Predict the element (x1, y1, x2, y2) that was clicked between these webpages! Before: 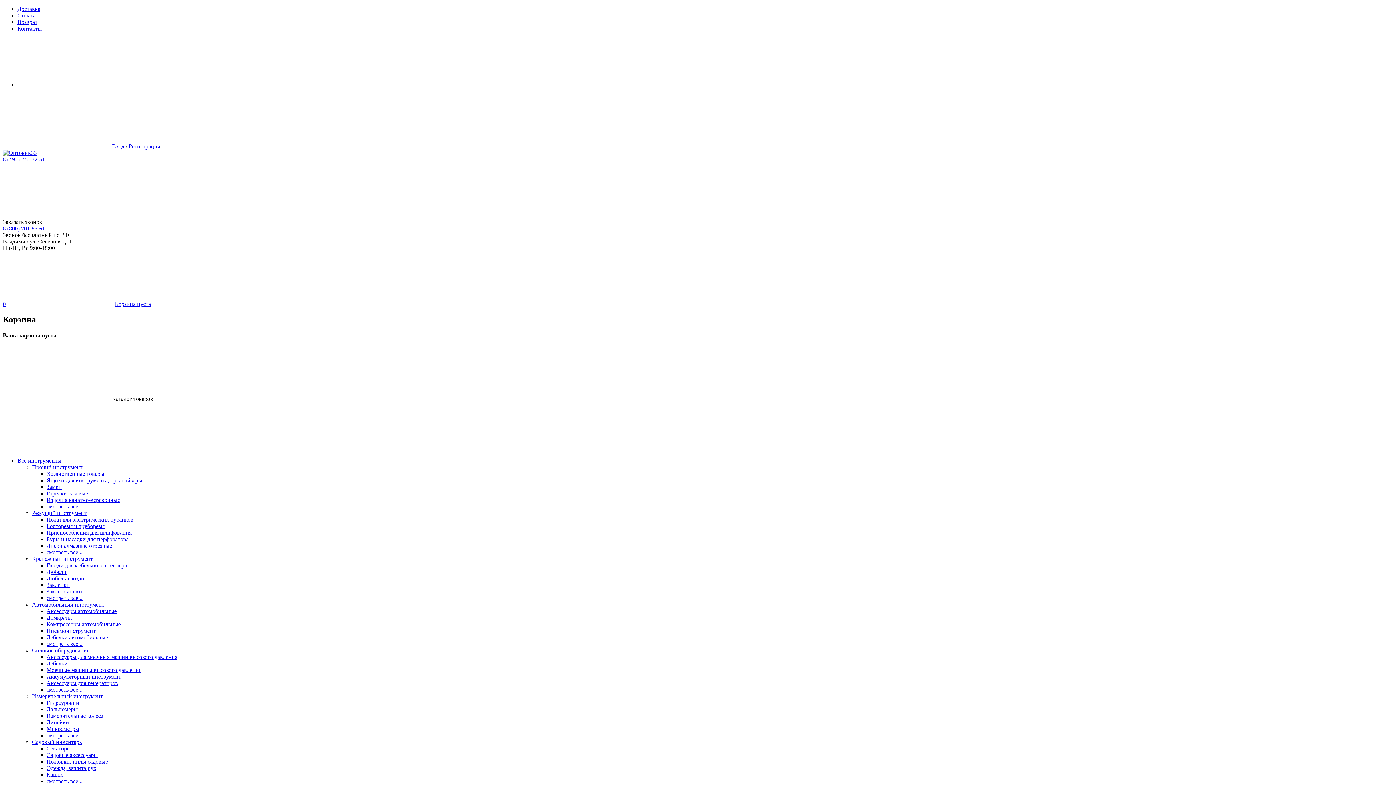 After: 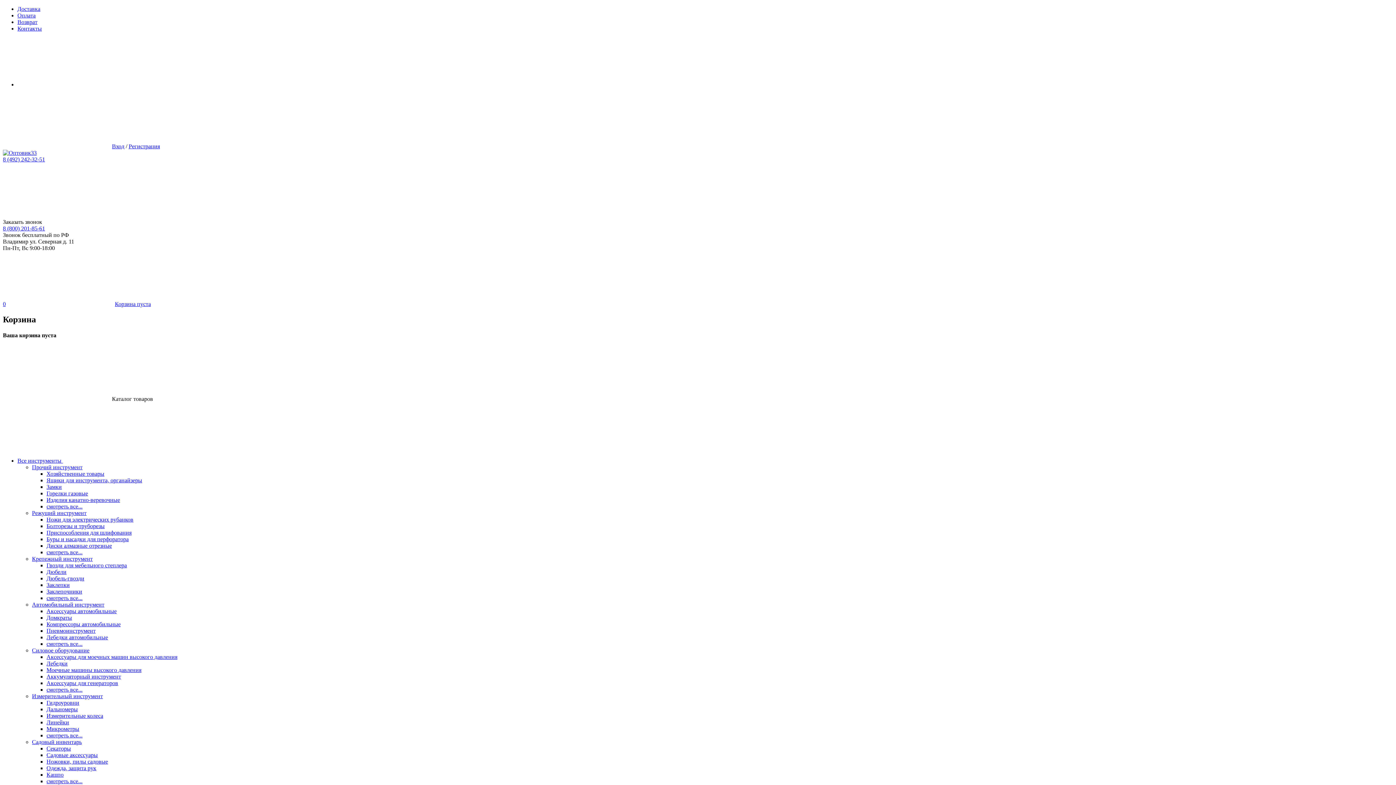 Action: label: Хозяйственные товары bbox: (46, 471, 104, 477)